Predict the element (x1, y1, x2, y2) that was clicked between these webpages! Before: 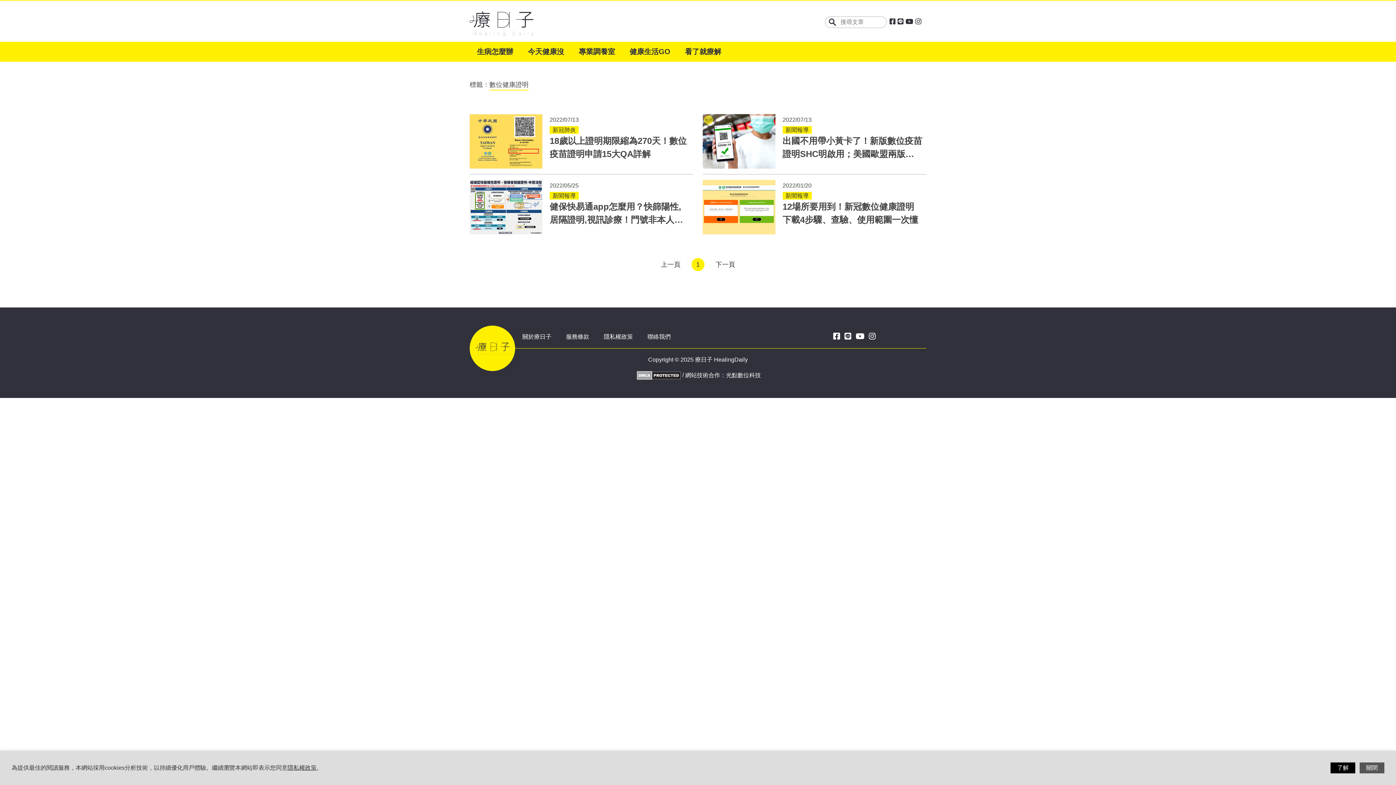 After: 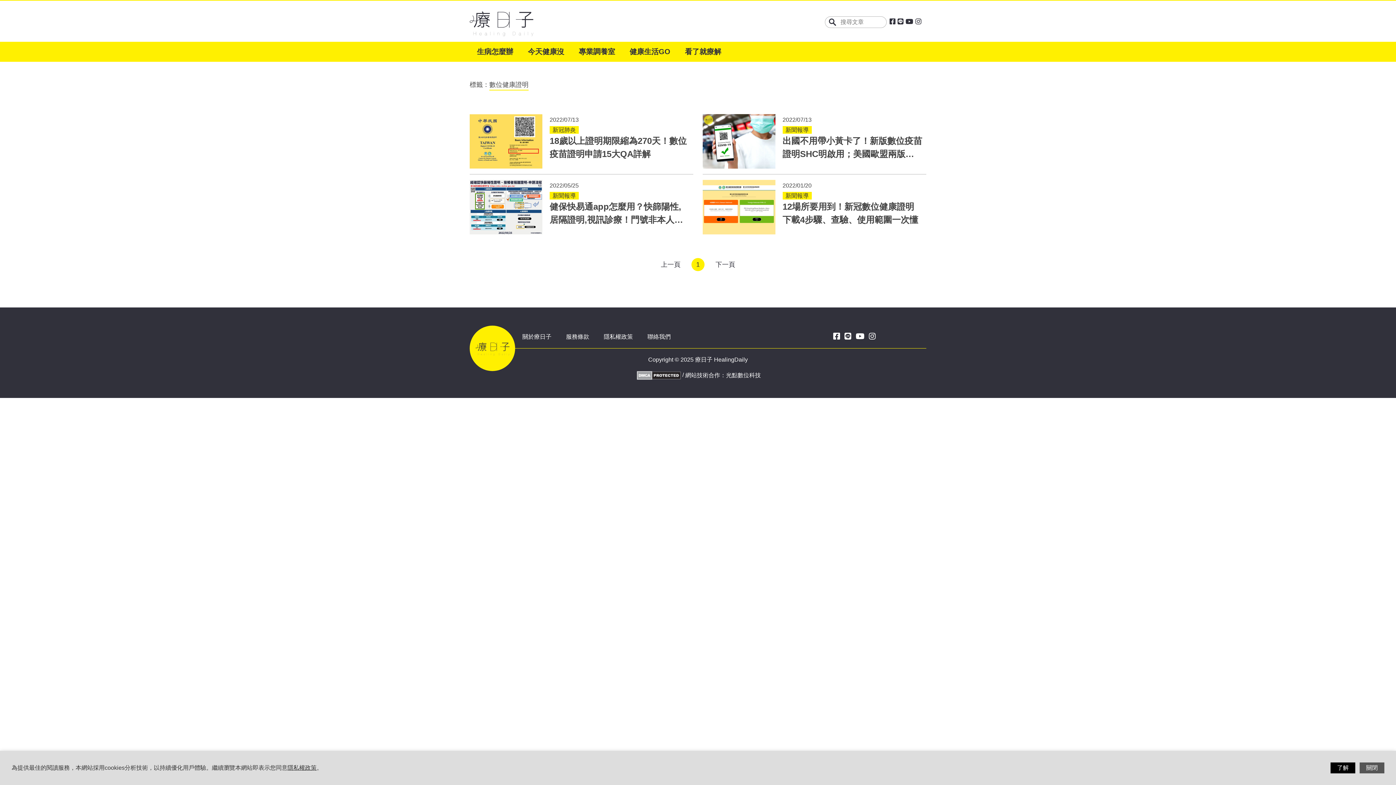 Action: bbox: (654, 258, 687, 271) label: 上一頁